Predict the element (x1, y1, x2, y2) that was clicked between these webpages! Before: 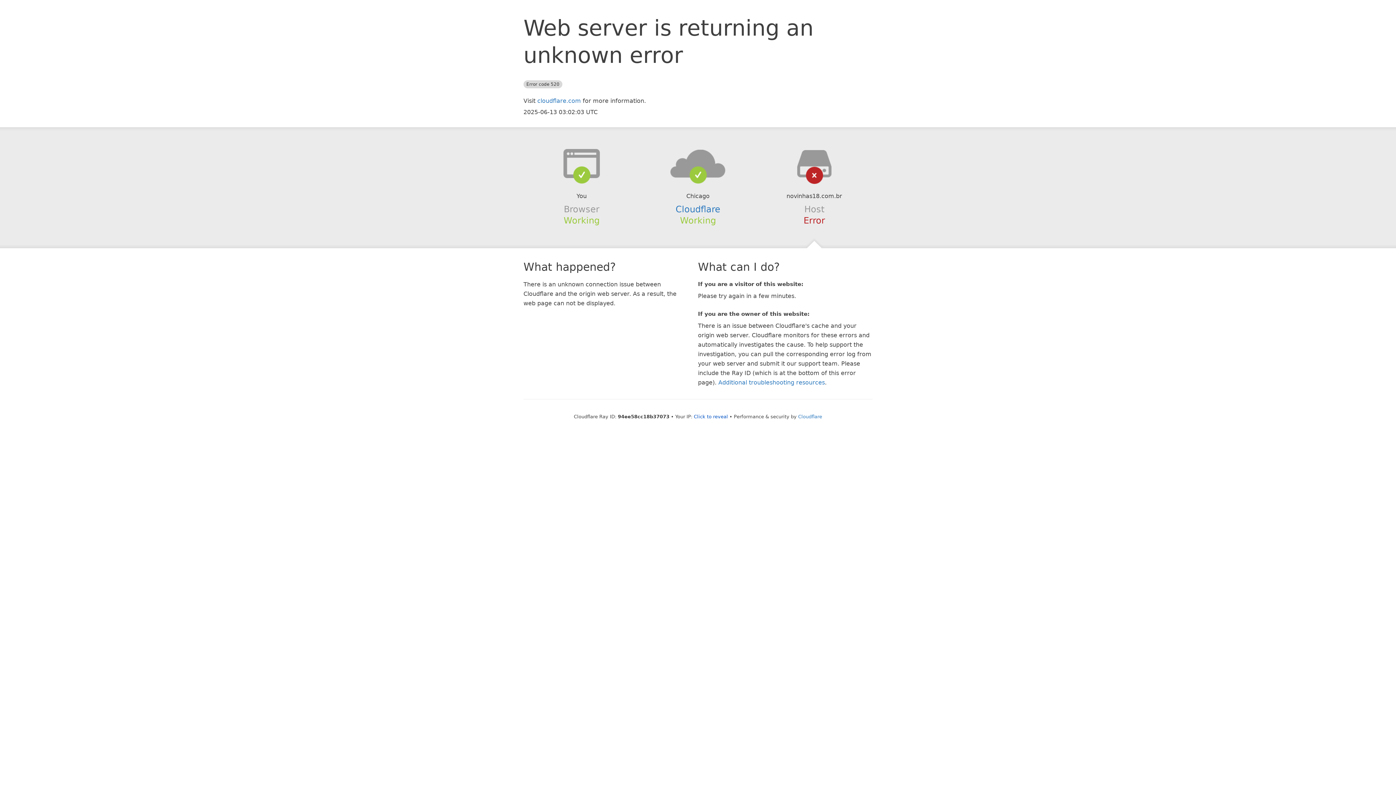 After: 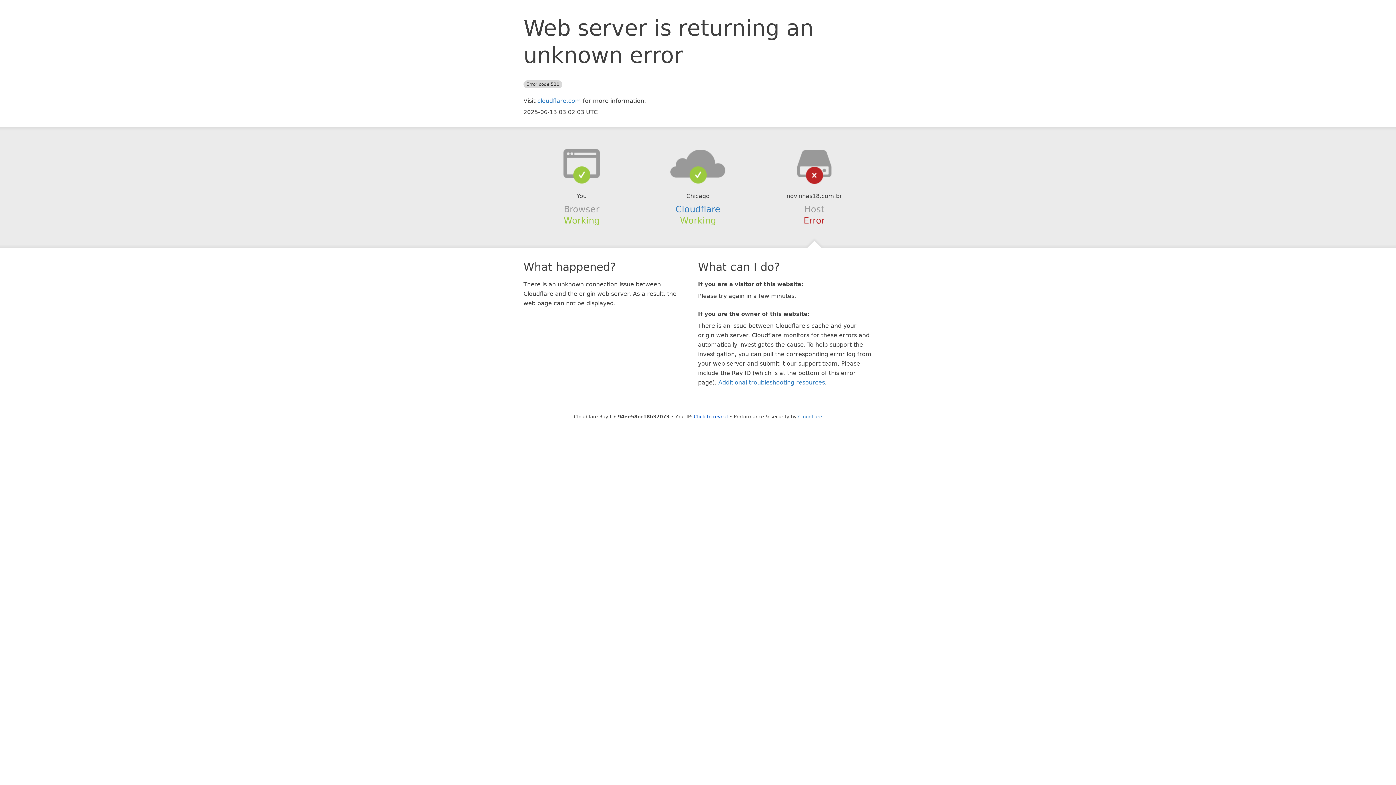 Action: bbox: (639, 148, 756, 178)